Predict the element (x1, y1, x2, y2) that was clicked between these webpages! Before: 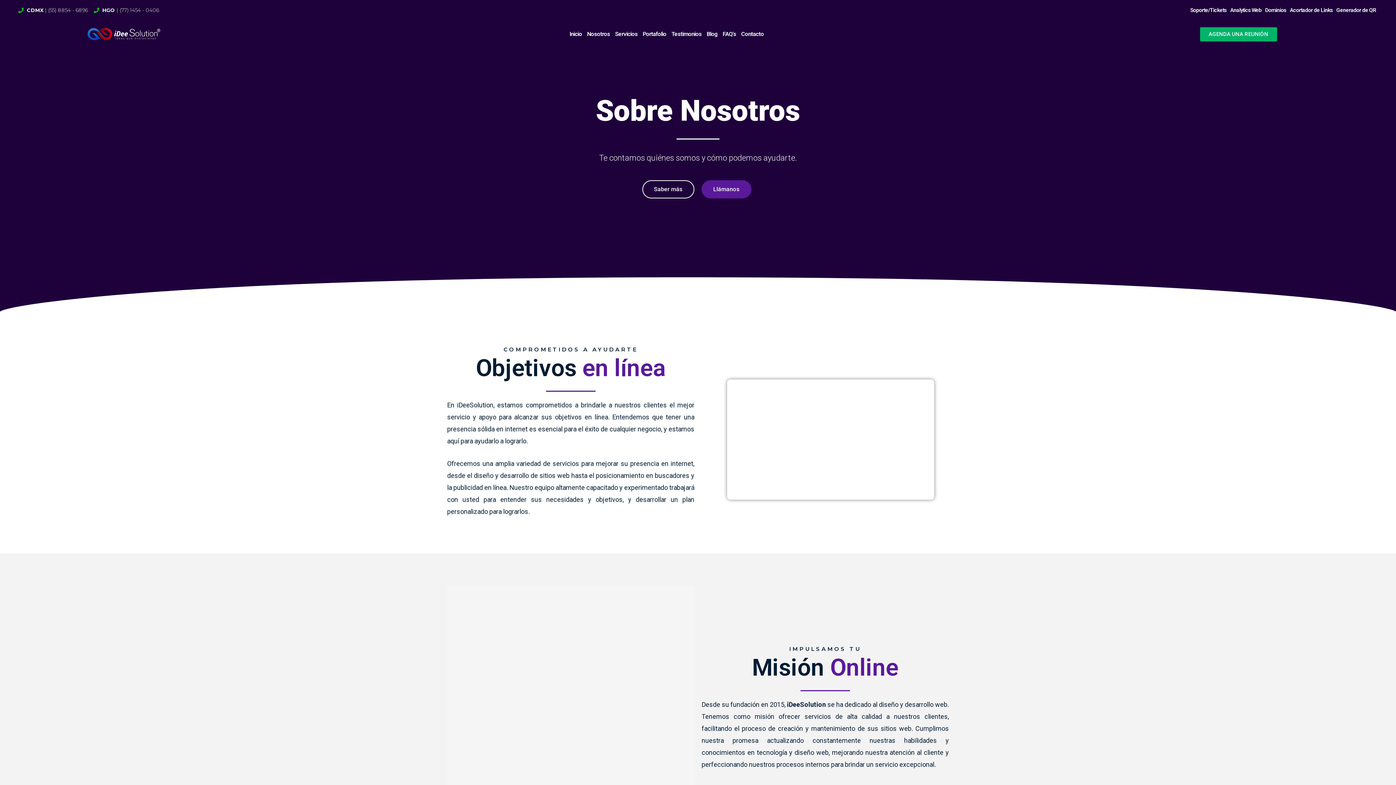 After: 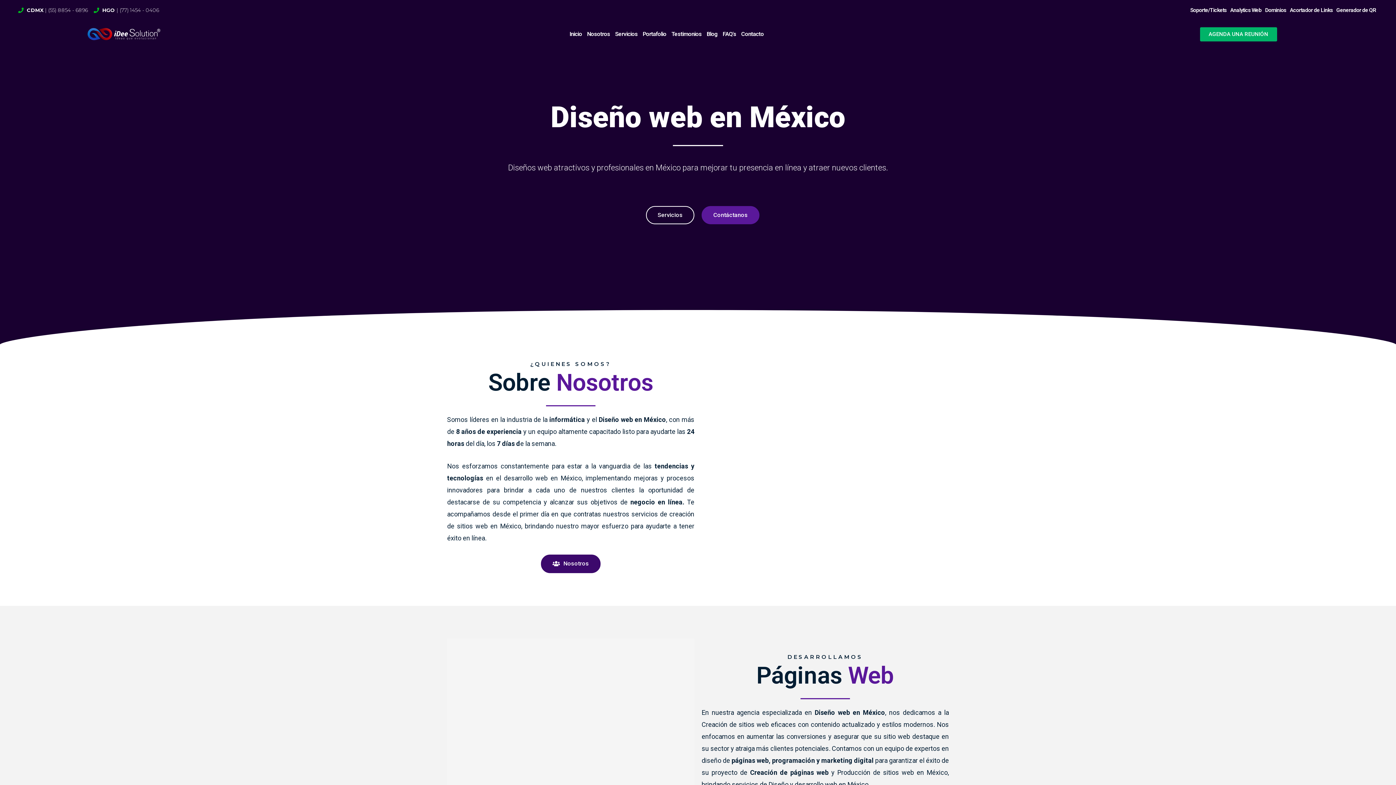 Action: label: Inicio bbox: (567, 25, 584, 42)